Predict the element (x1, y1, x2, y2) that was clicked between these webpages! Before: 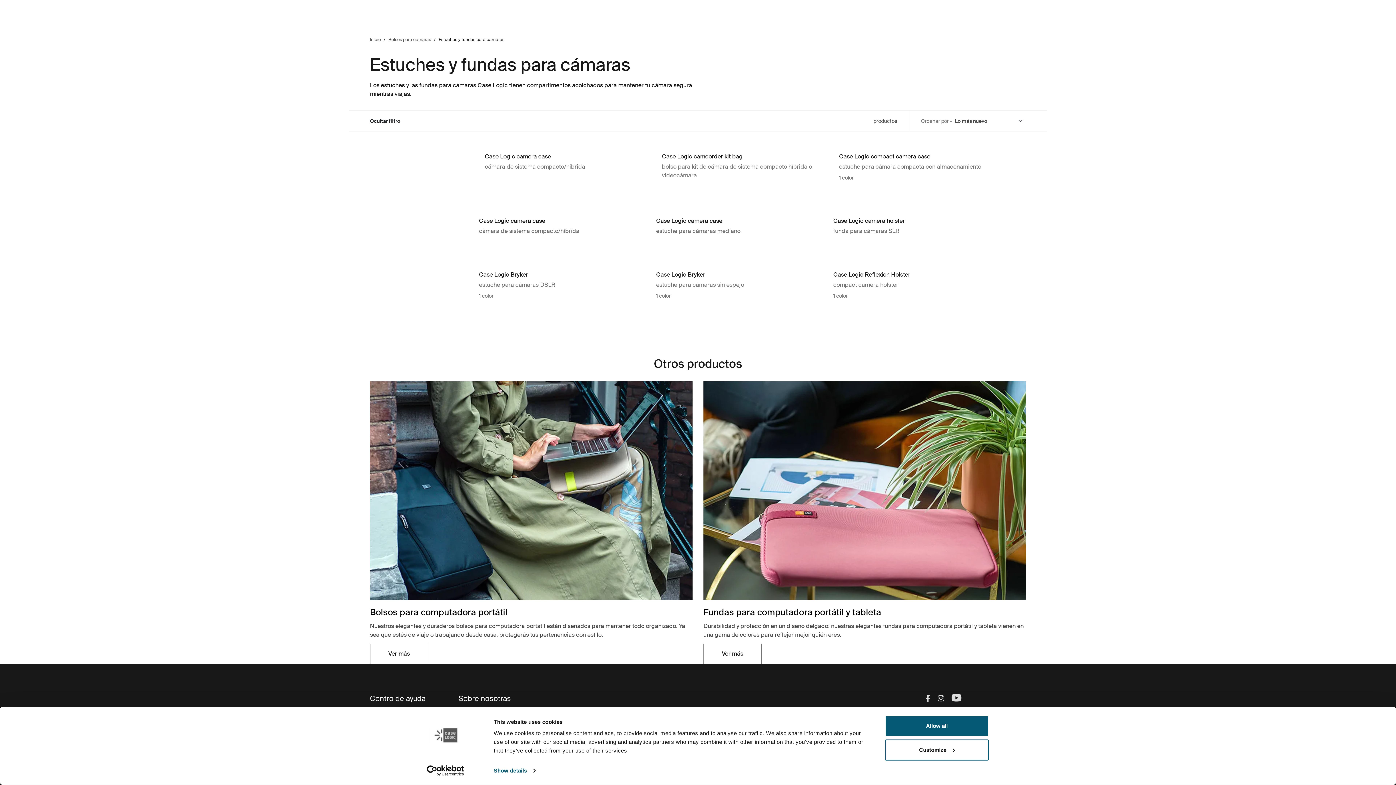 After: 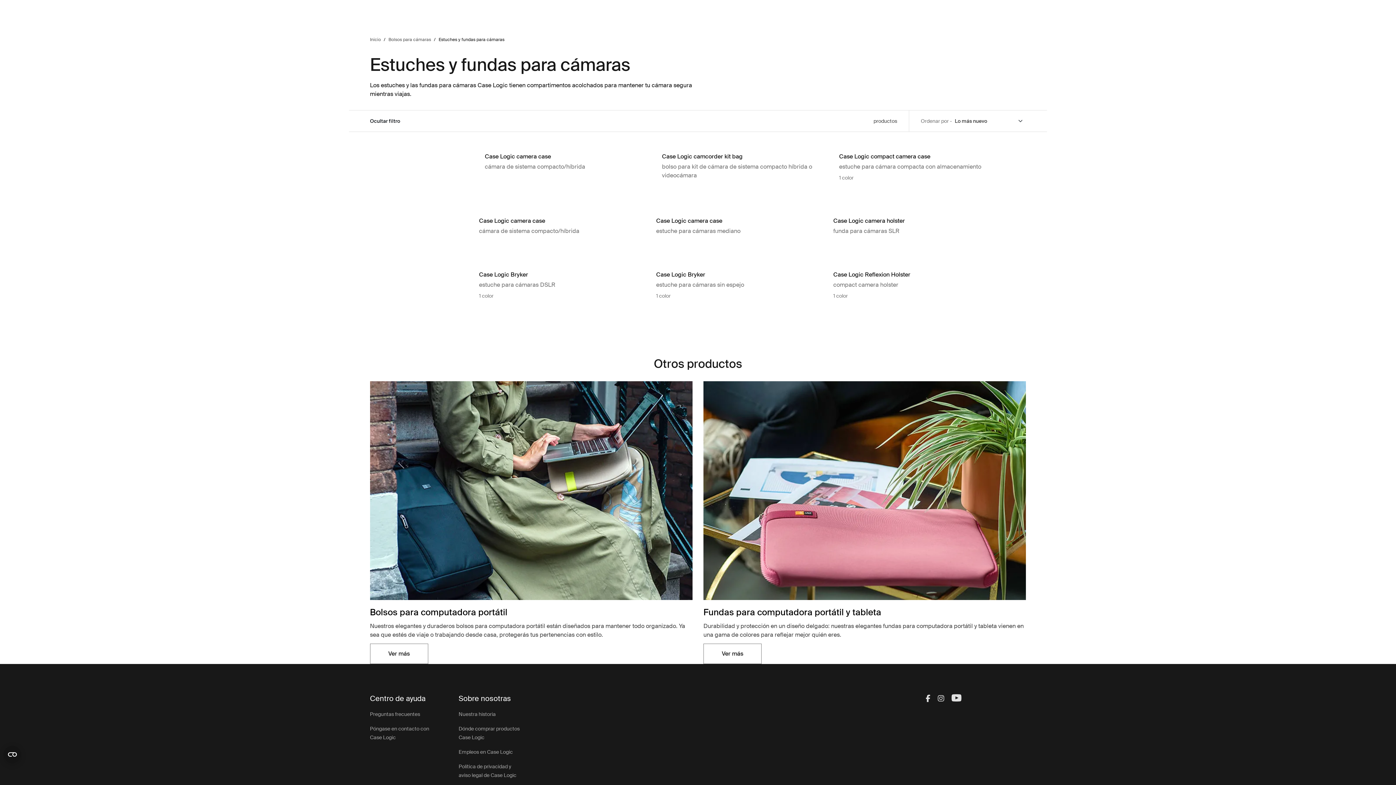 Action: label: Allow all bbox: (885, 715, 989, 737)